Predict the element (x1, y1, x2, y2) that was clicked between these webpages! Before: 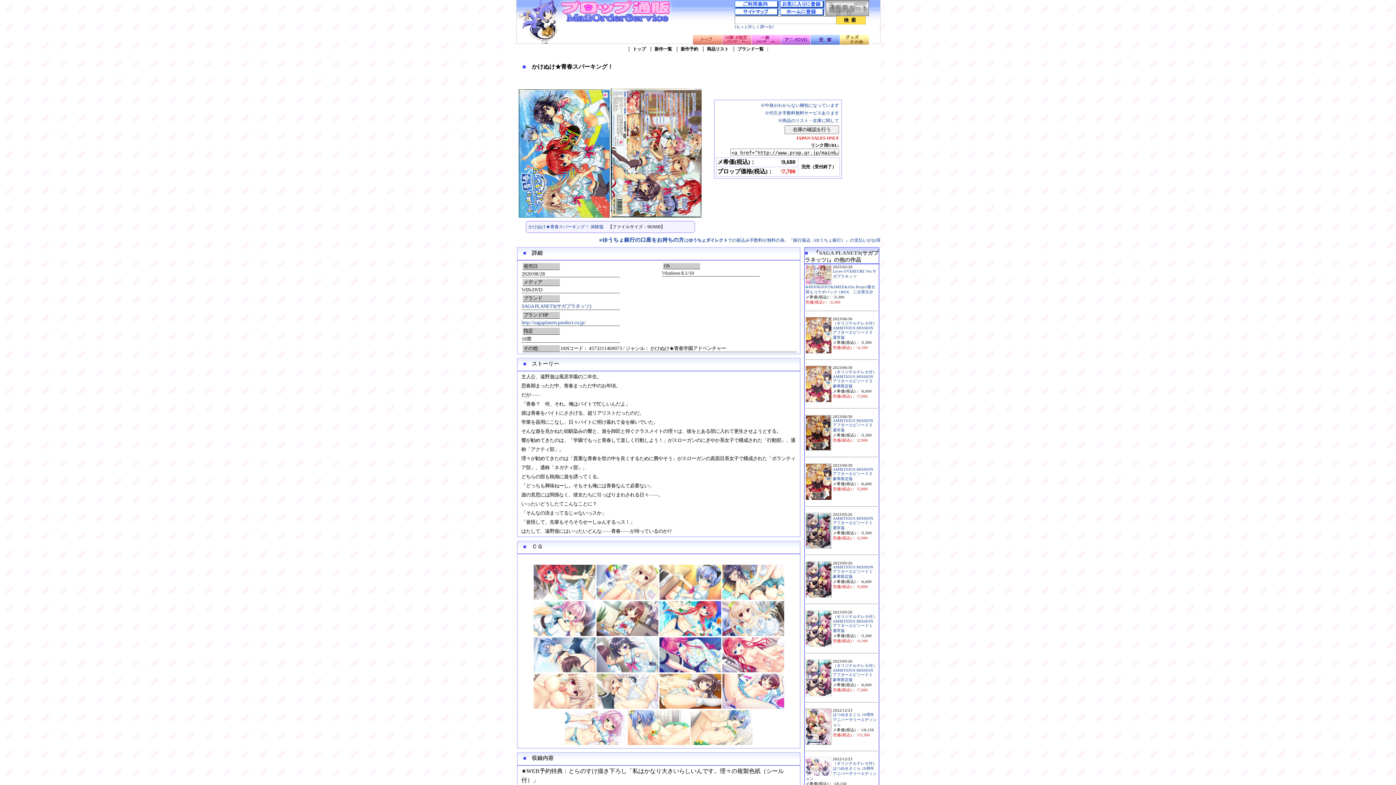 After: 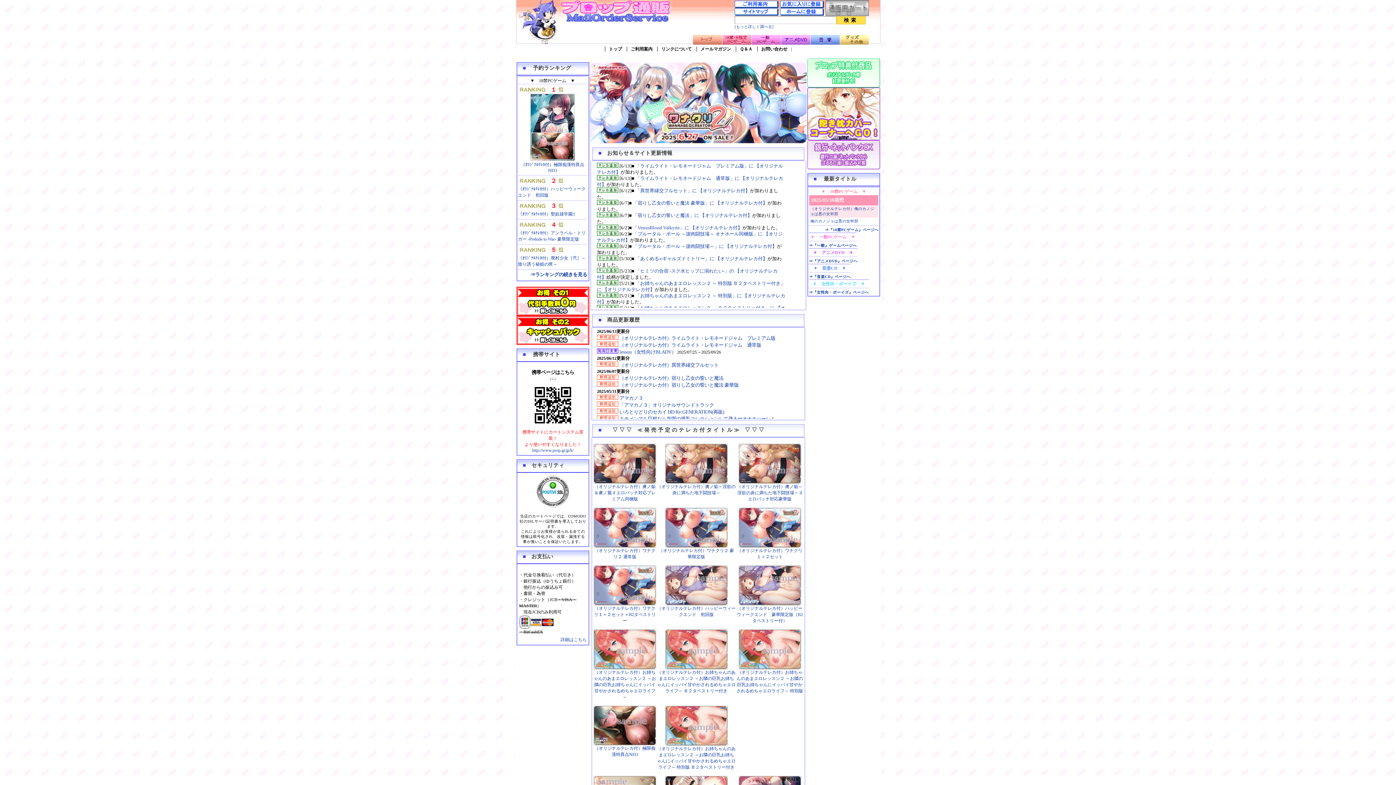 Action: bbox: (693, 40, 722, 45)